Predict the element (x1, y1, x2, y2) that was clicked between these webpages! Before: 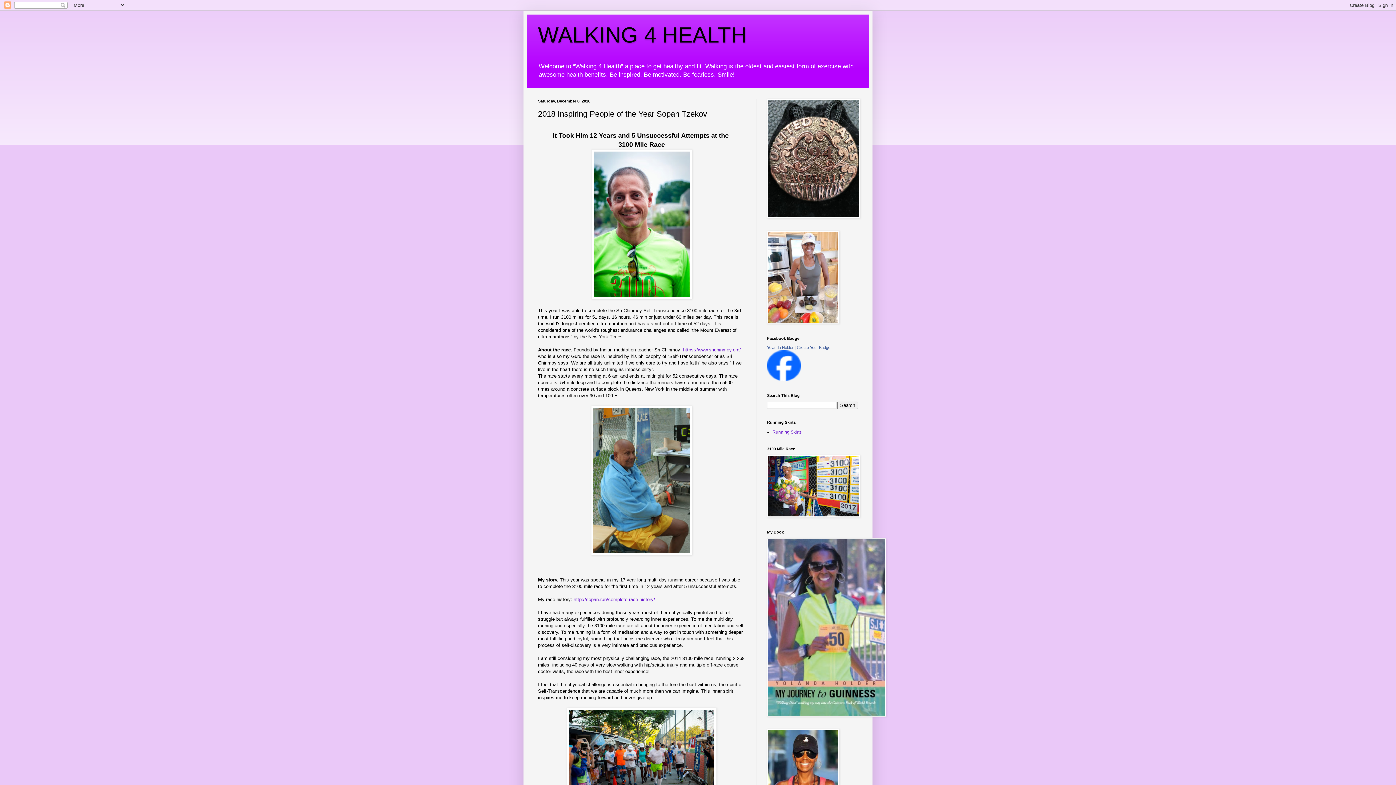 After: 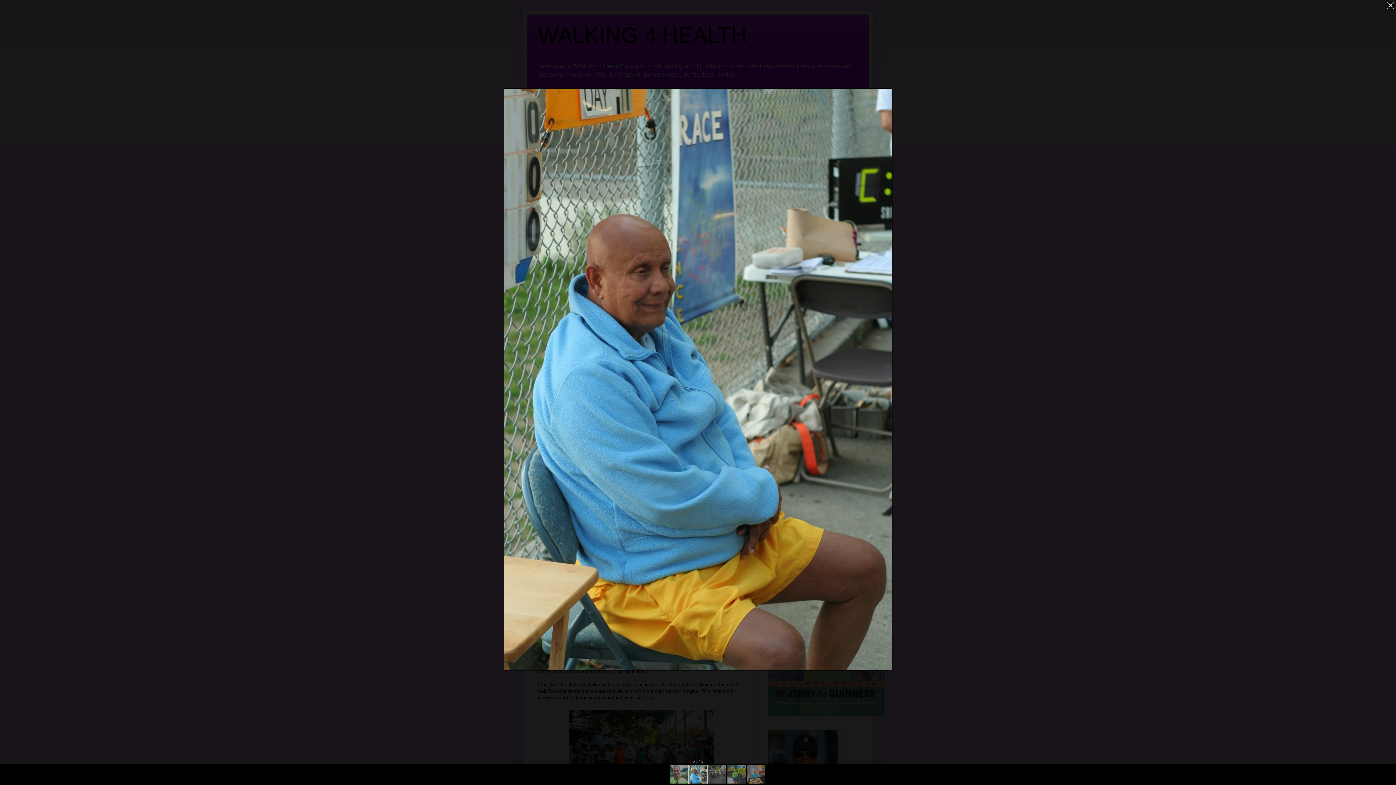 Action: bbox: (591, 551, 692, 556)